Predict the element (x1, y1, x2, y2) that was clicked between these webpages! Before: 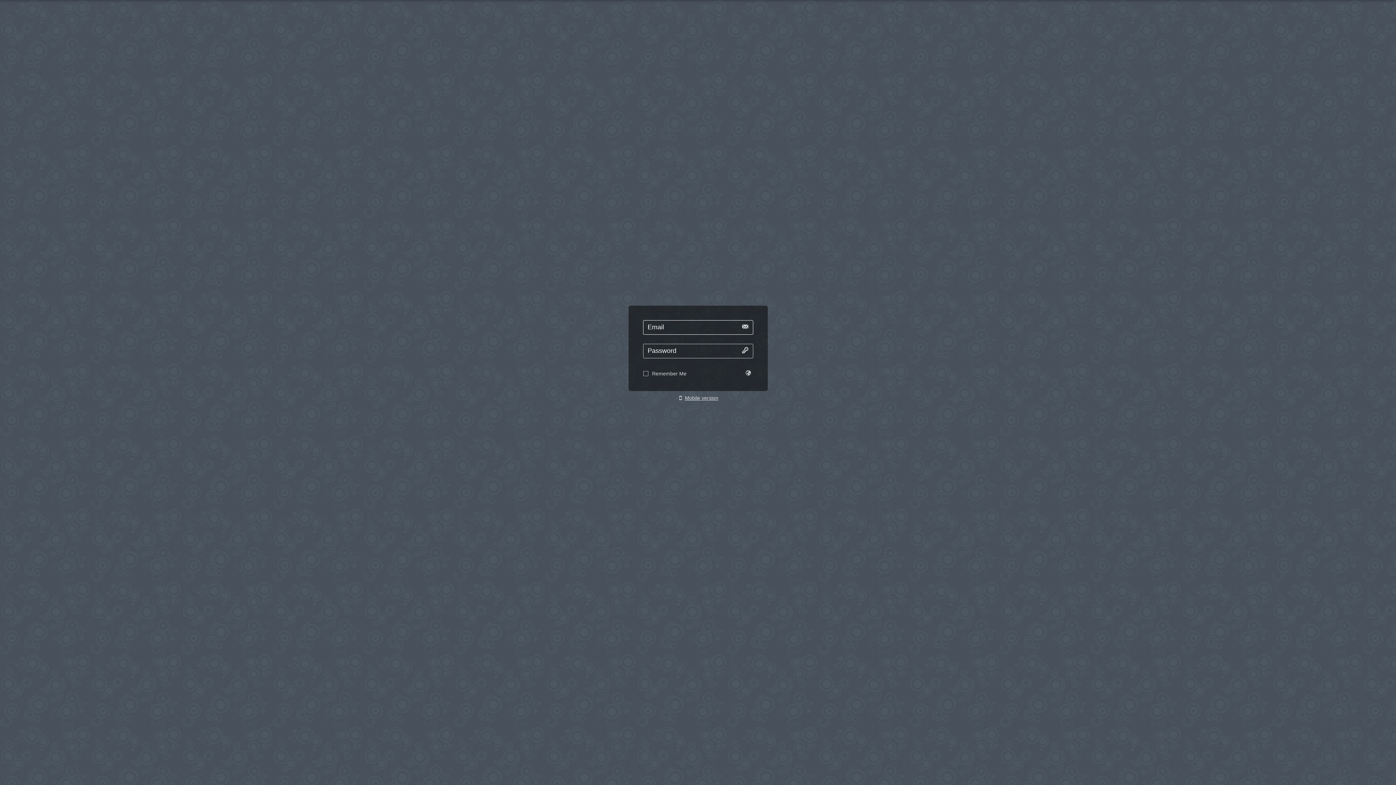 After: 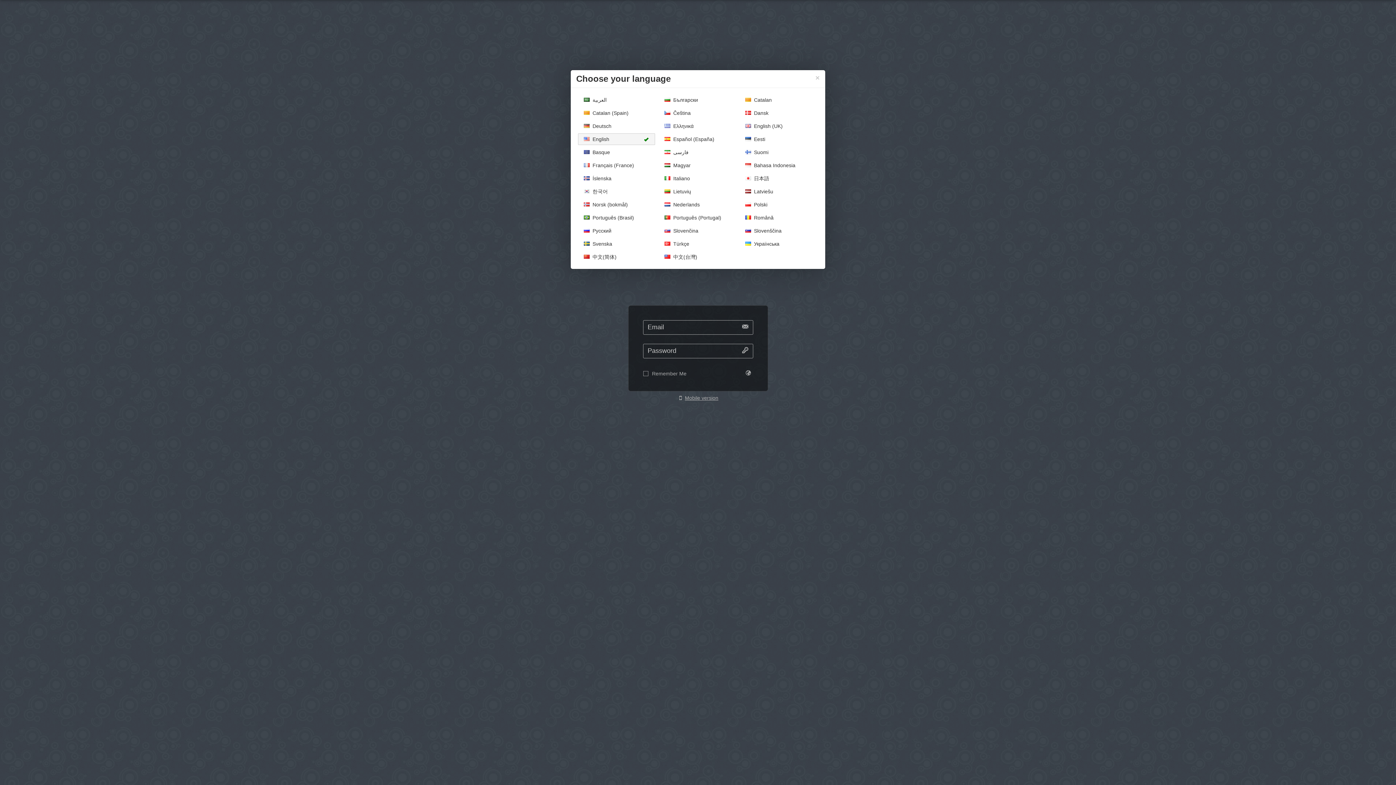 Action: bbox: (743, 368, 753, 377)